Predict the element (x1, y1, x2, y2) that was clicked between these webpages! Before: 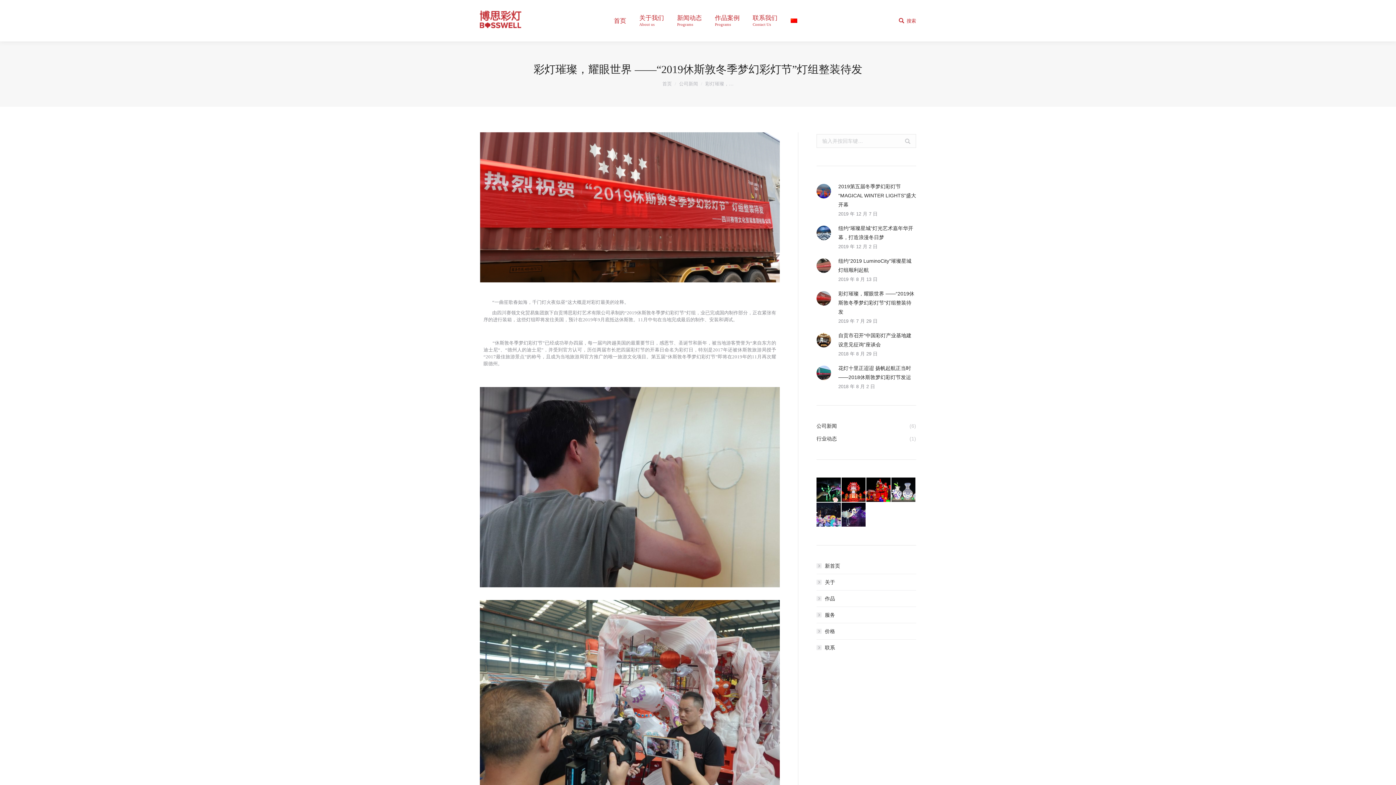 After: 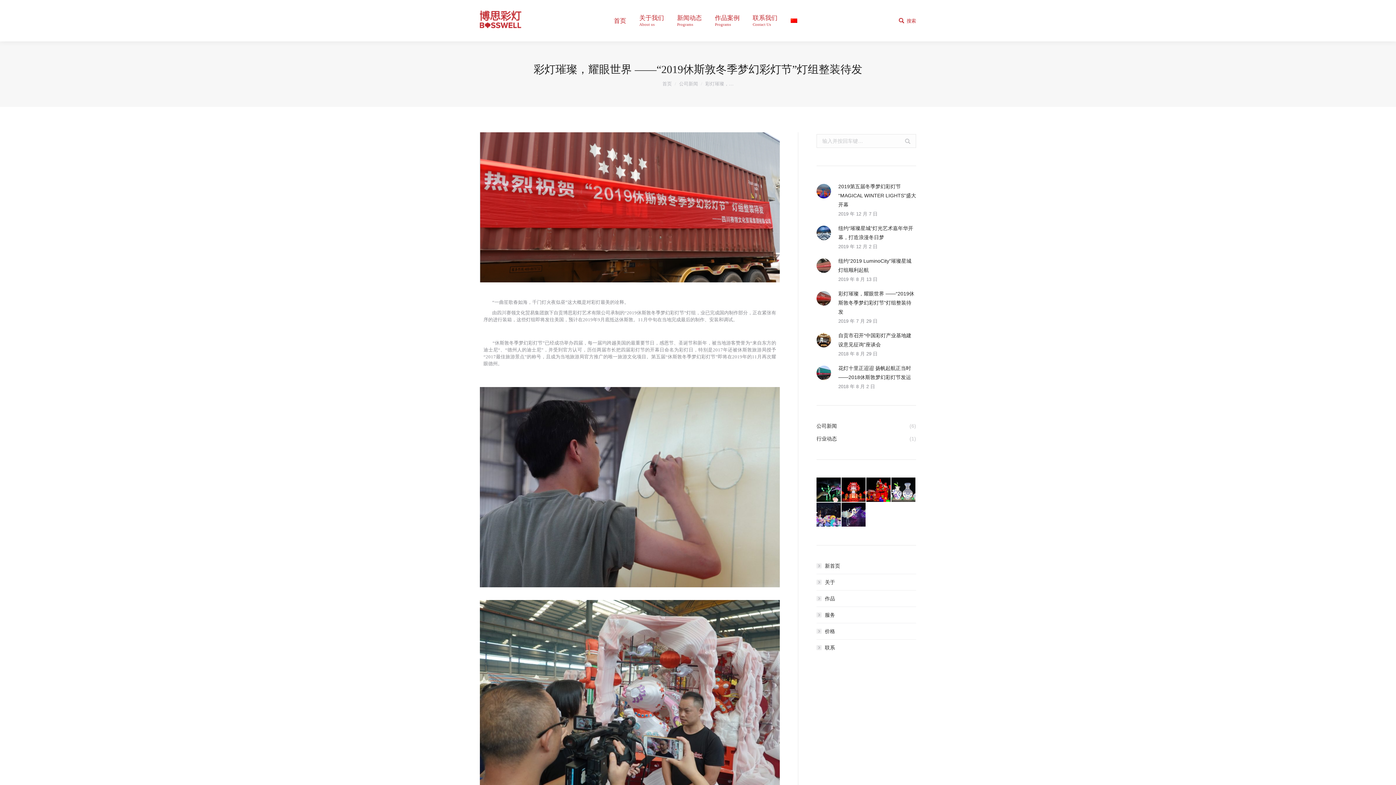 Action: bbox: (816, 291, 831, 305)